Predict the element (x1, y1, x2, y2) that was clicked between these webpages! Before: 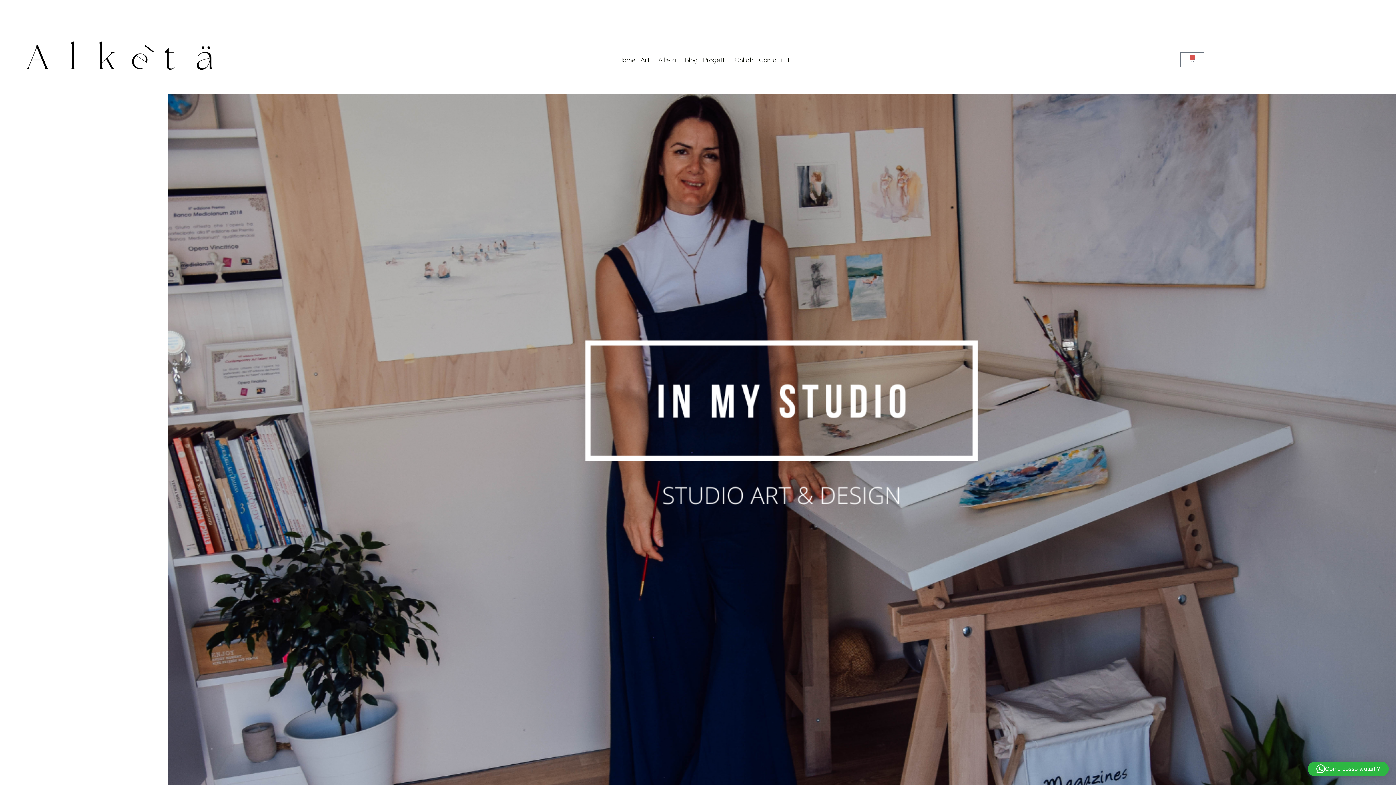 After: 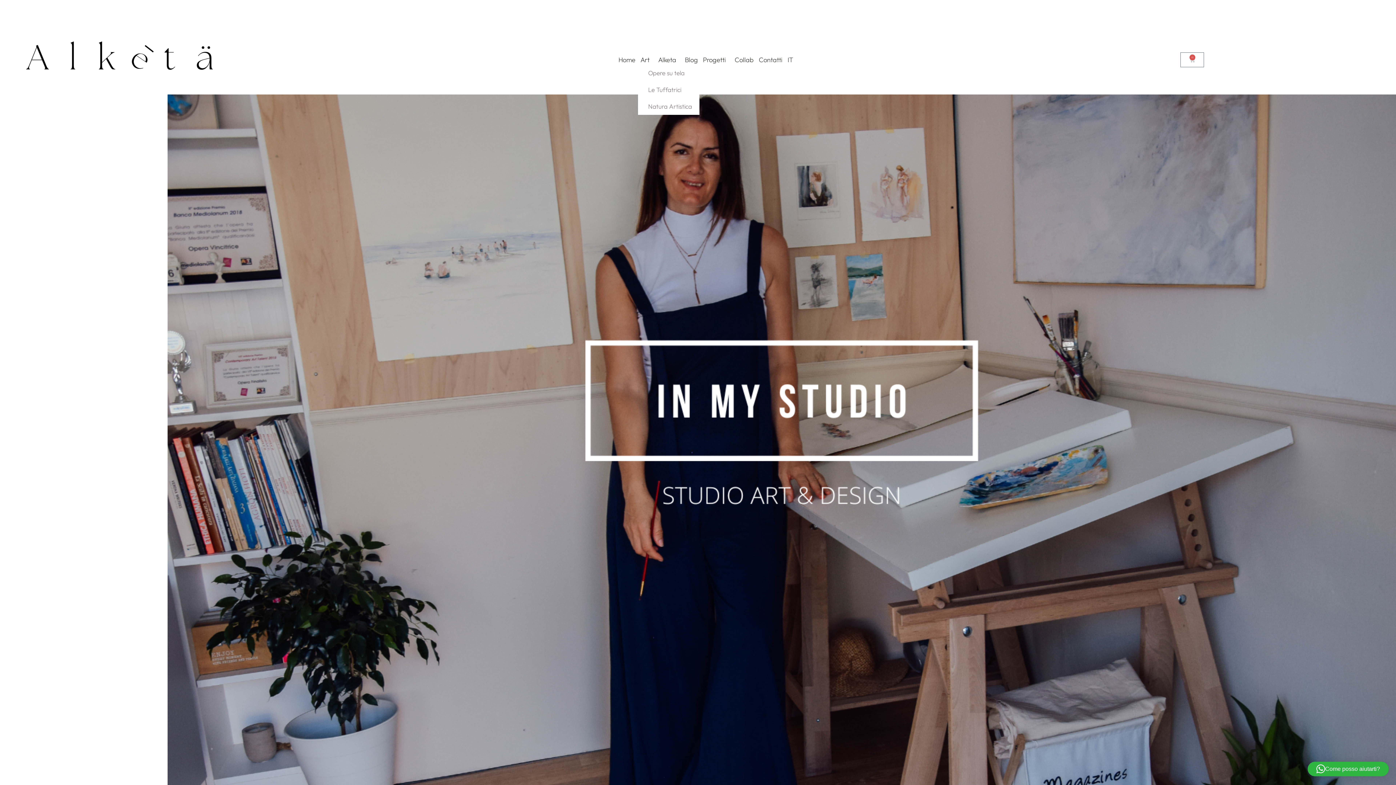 Action: bbox: (638, 51, 655, 68) label: Art